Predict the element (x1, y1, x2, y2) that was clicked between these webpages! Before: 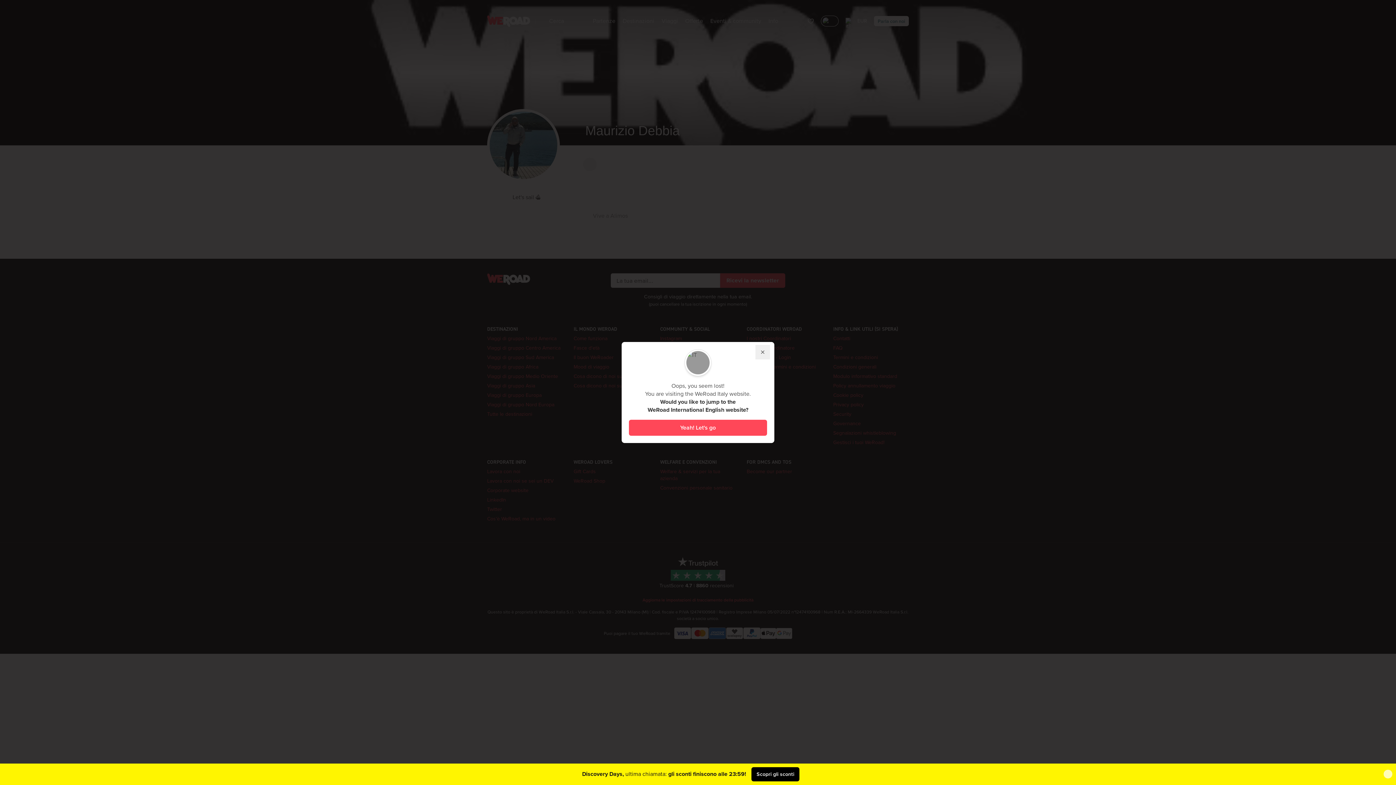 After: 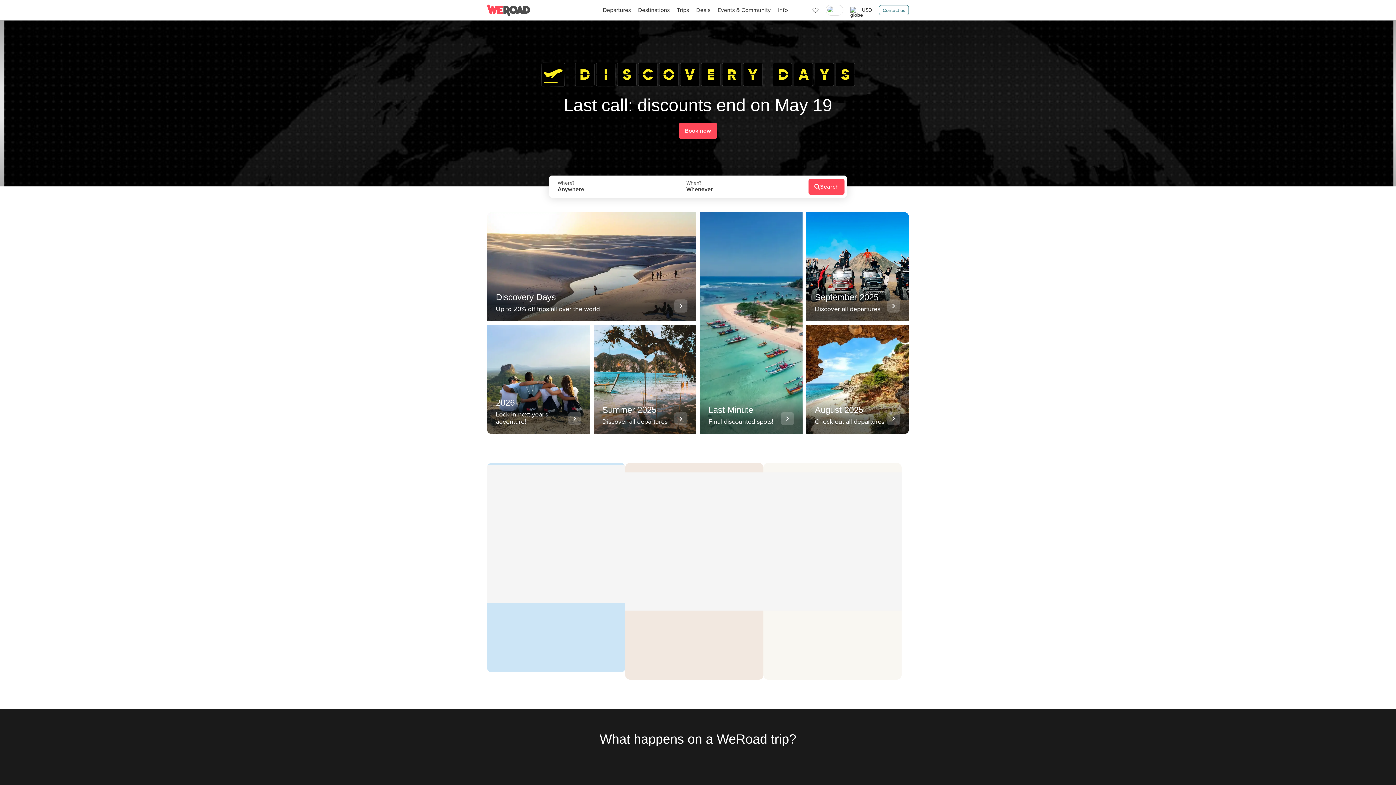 Action: bbox: (629, 420, 767, 436) label: yeah-let-s-go